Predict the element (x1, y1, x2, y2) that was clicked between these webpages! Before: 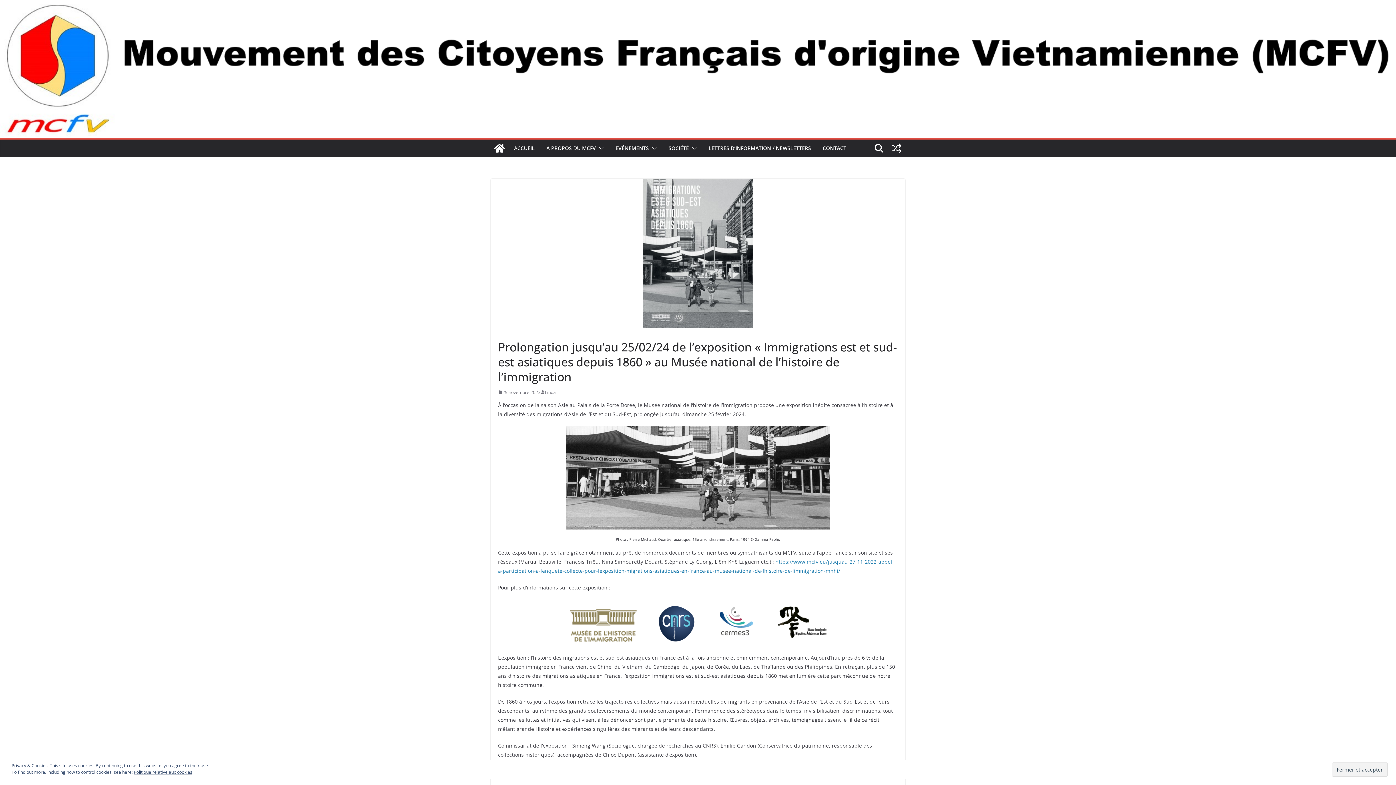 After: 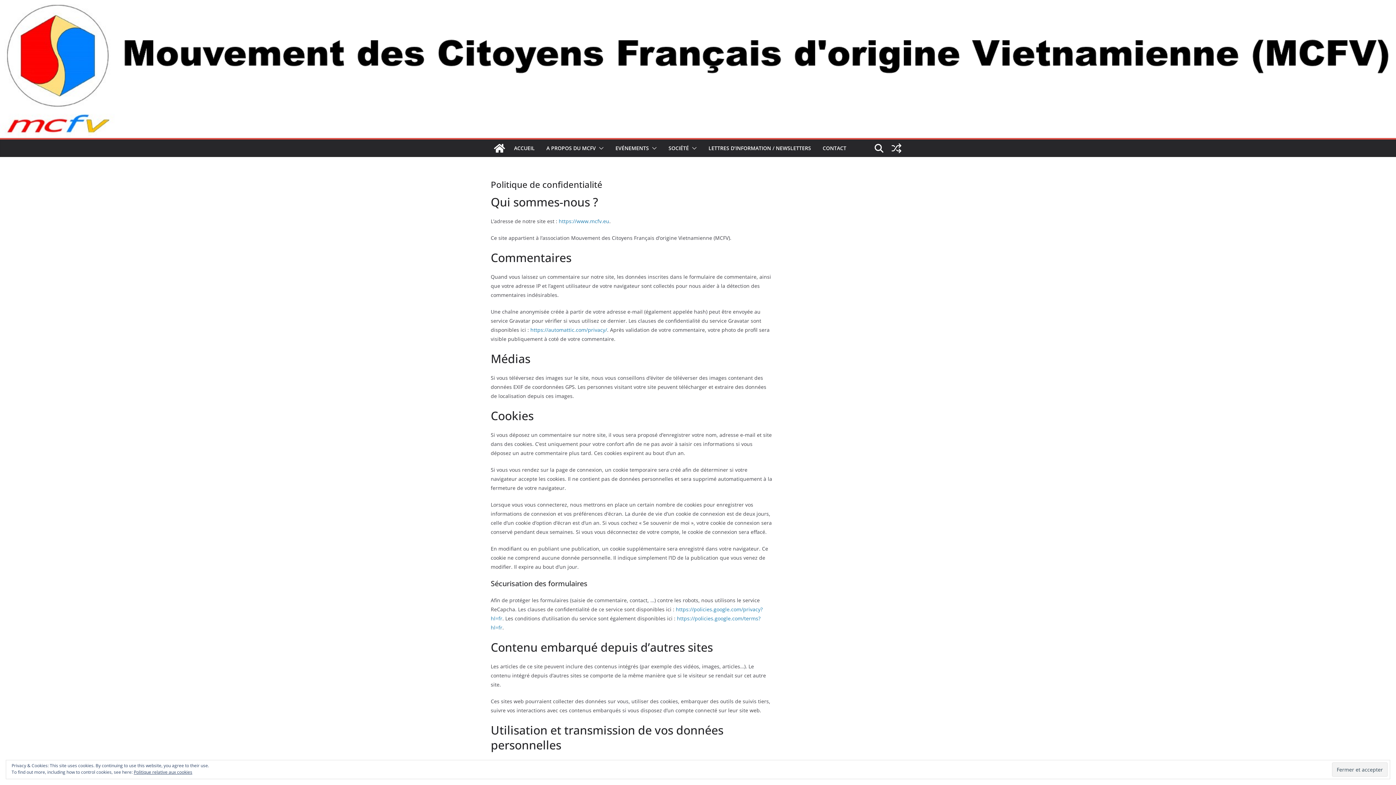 Action: label: Politique relative aux cookies bbox: (133, 769, 192, 775)